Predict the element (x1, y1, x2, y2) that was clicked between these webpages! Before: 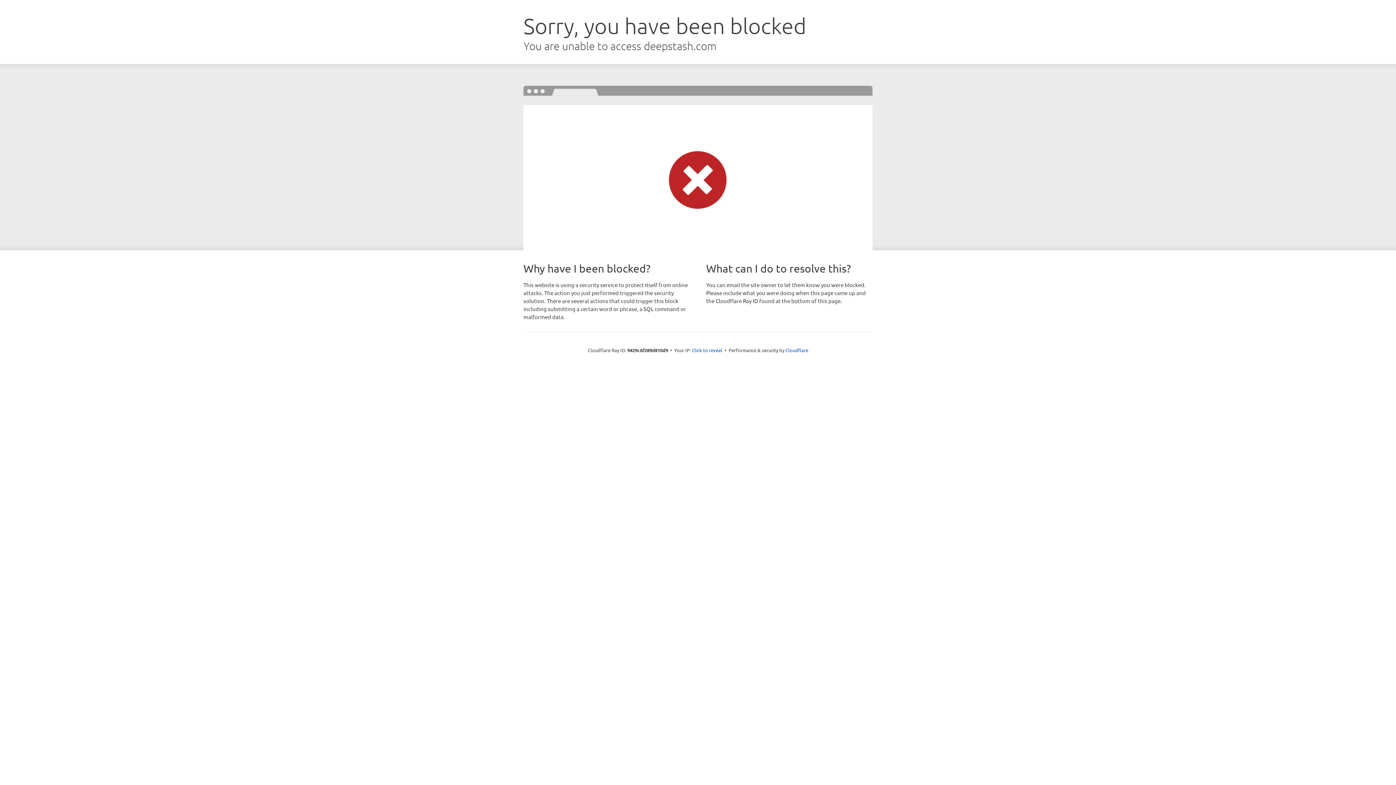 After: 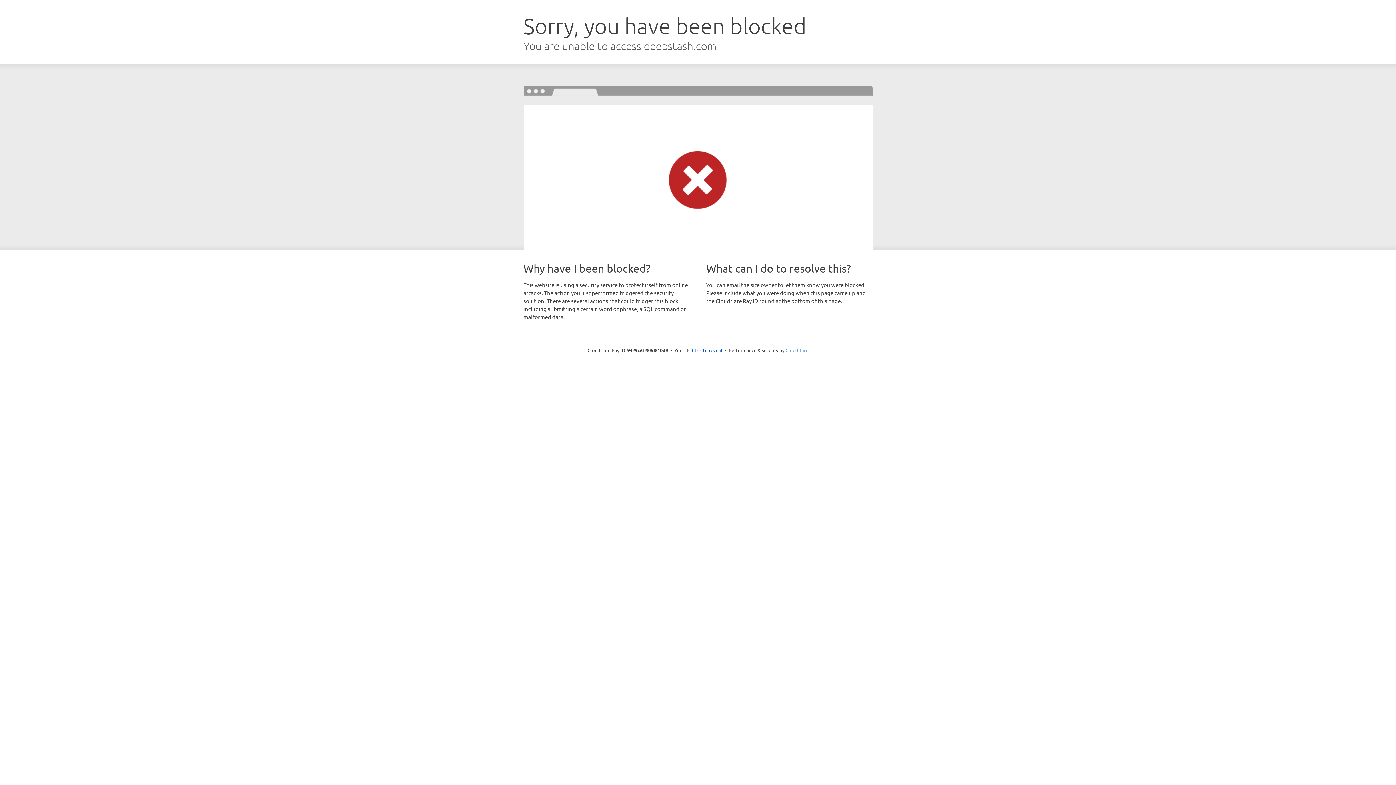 Action: label: Cloudflare bbox: (785, 347, 808, 353)